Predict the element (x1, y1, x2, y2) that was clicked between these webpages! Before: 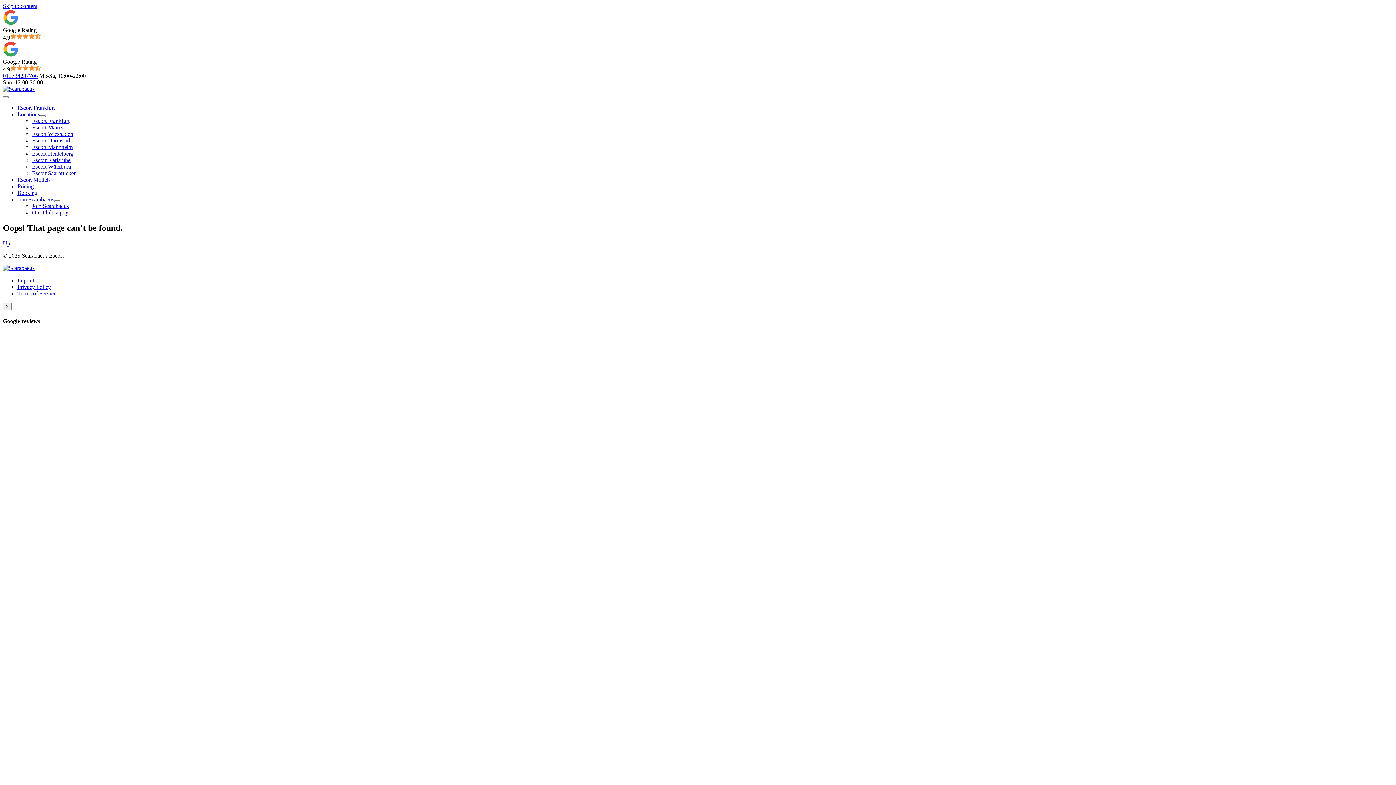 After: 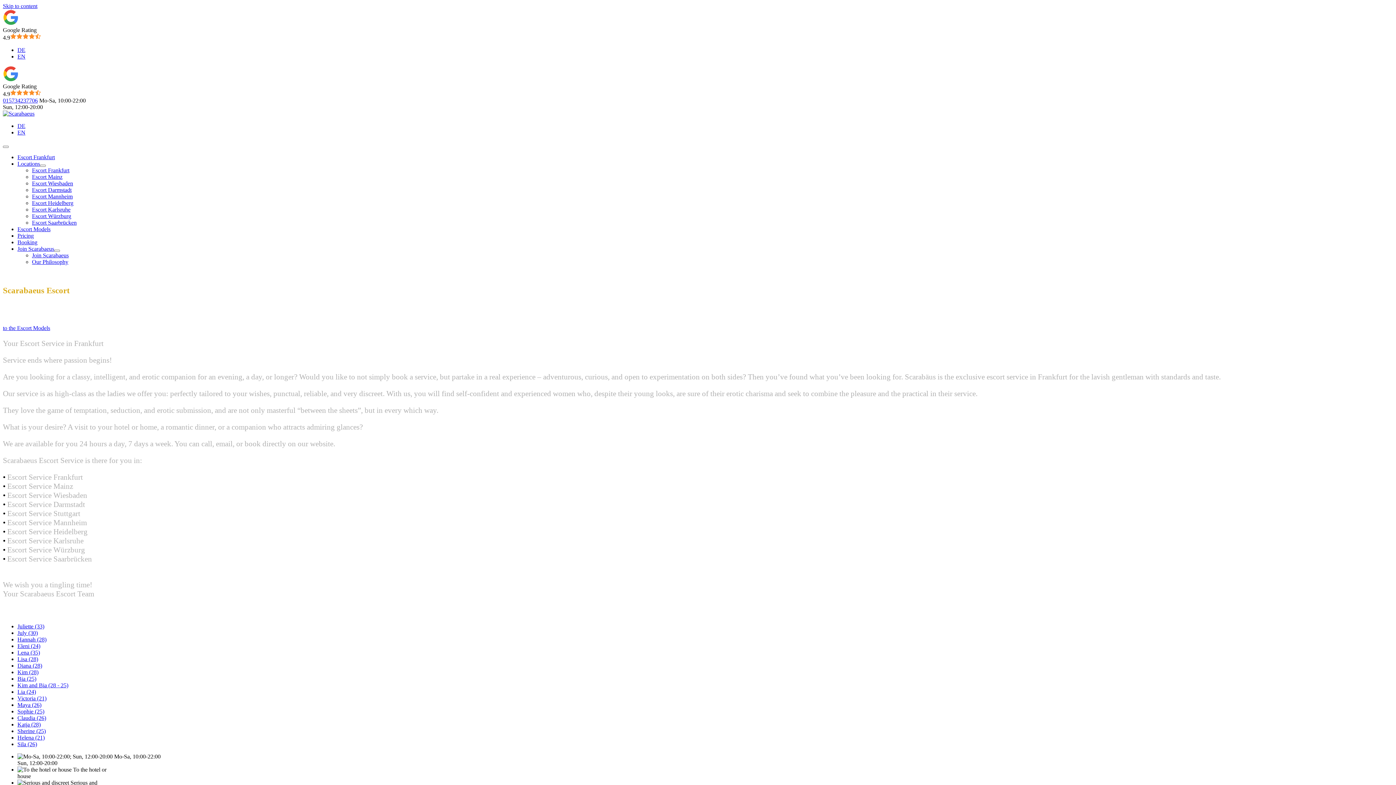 Action: bbox: (17, 104, 54, 110) label: Escort Frankfurt